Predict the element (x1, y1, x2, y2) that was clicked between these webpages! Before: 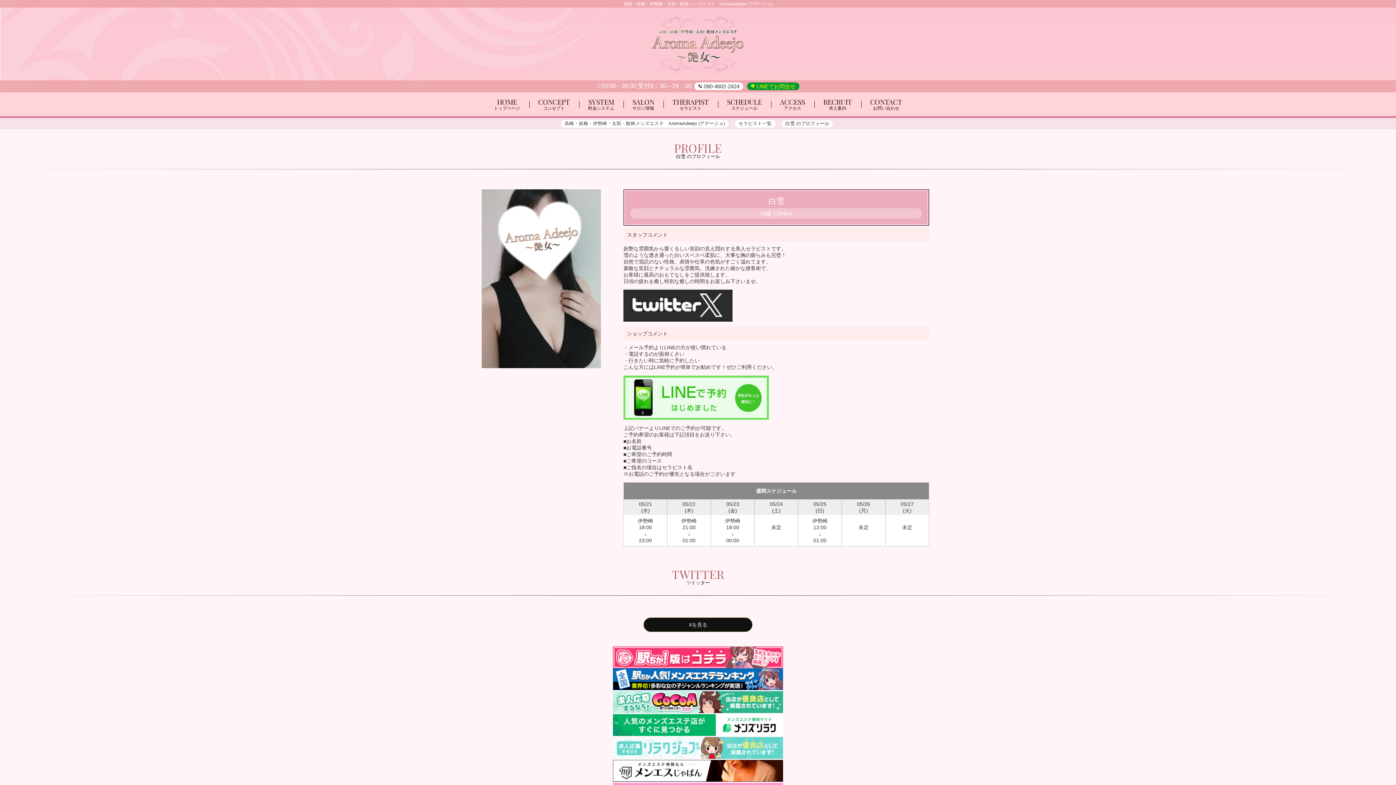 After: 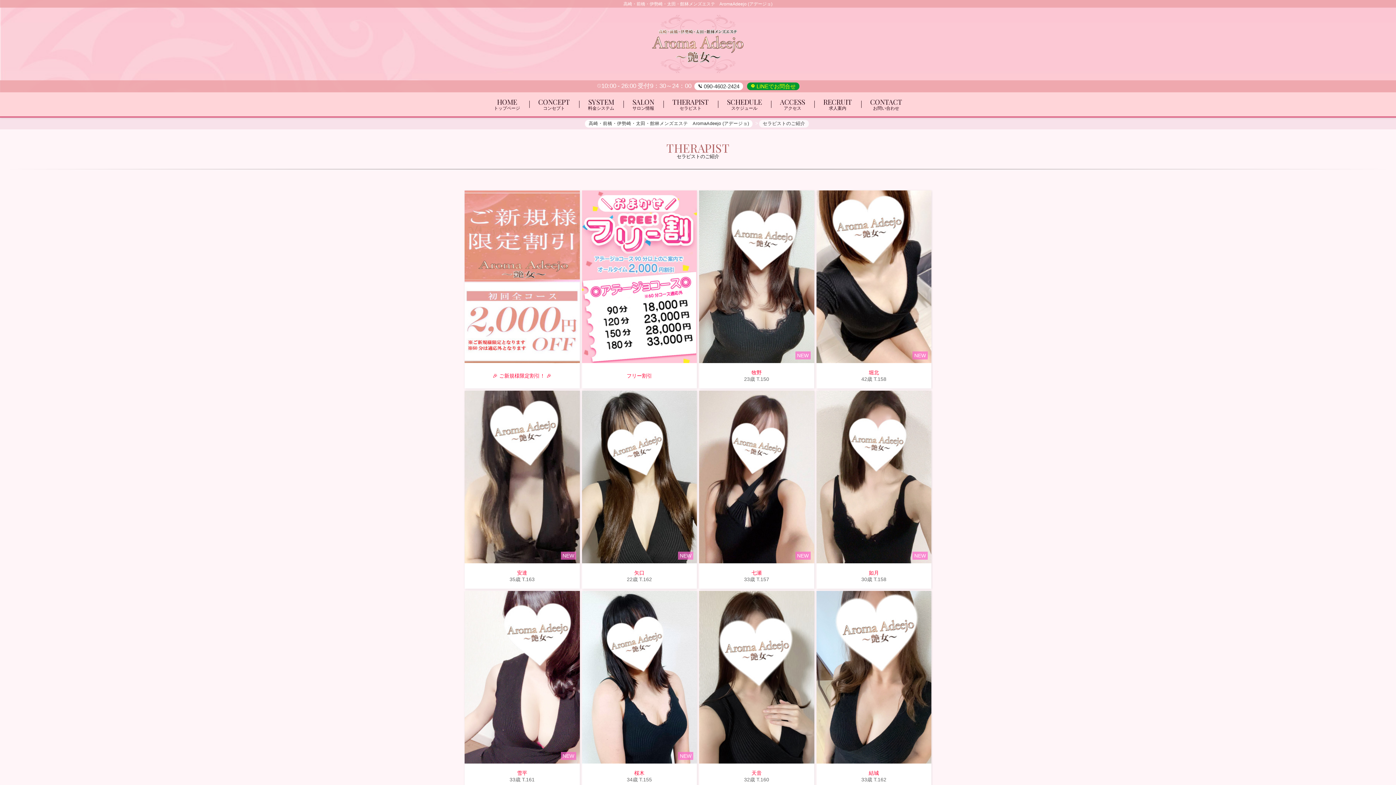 Action: bbox: (663, 92, 718, 116) label: THERAPIST
セラピスト